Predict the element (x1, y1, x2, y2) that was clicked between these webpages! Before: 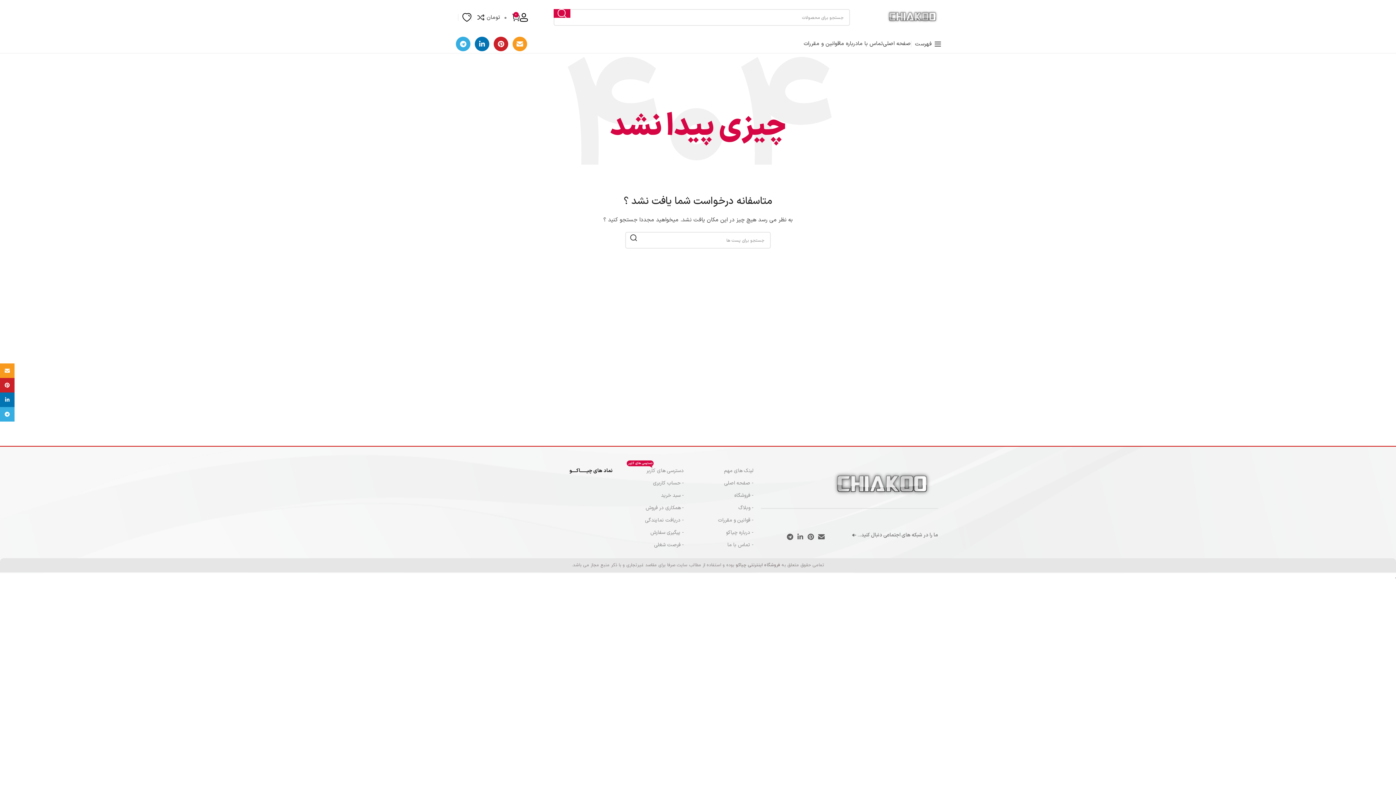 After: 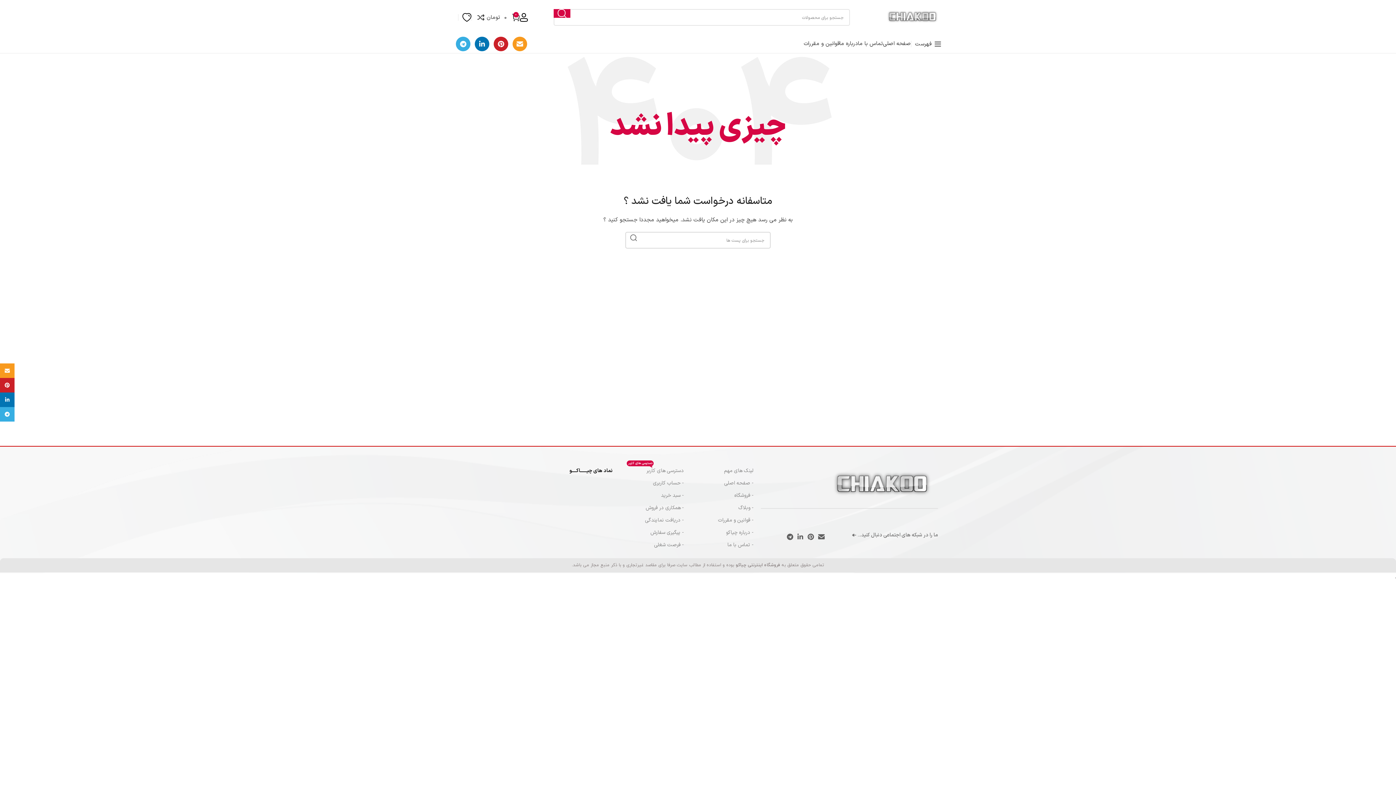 Action: bbox: (625, 232, 642, 243) label: جست و جو 